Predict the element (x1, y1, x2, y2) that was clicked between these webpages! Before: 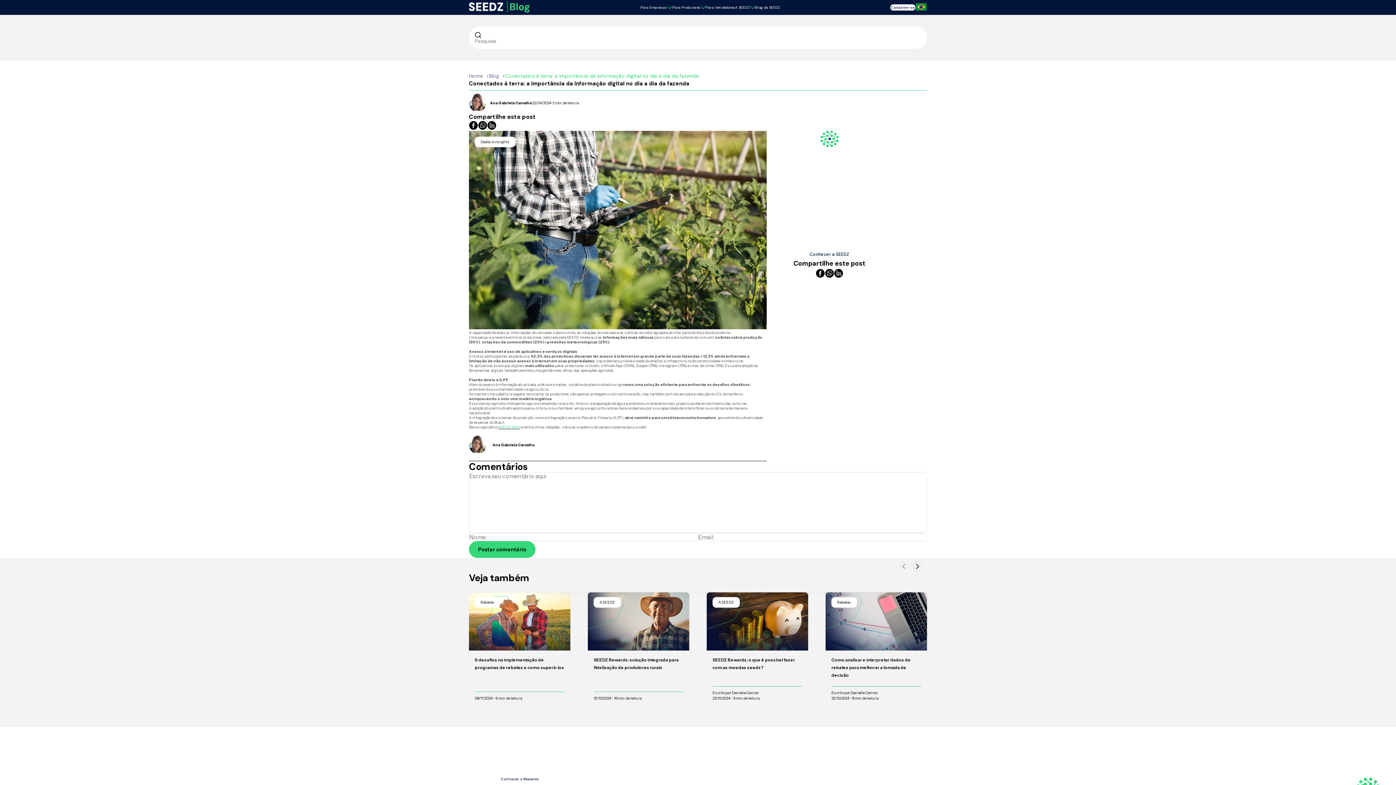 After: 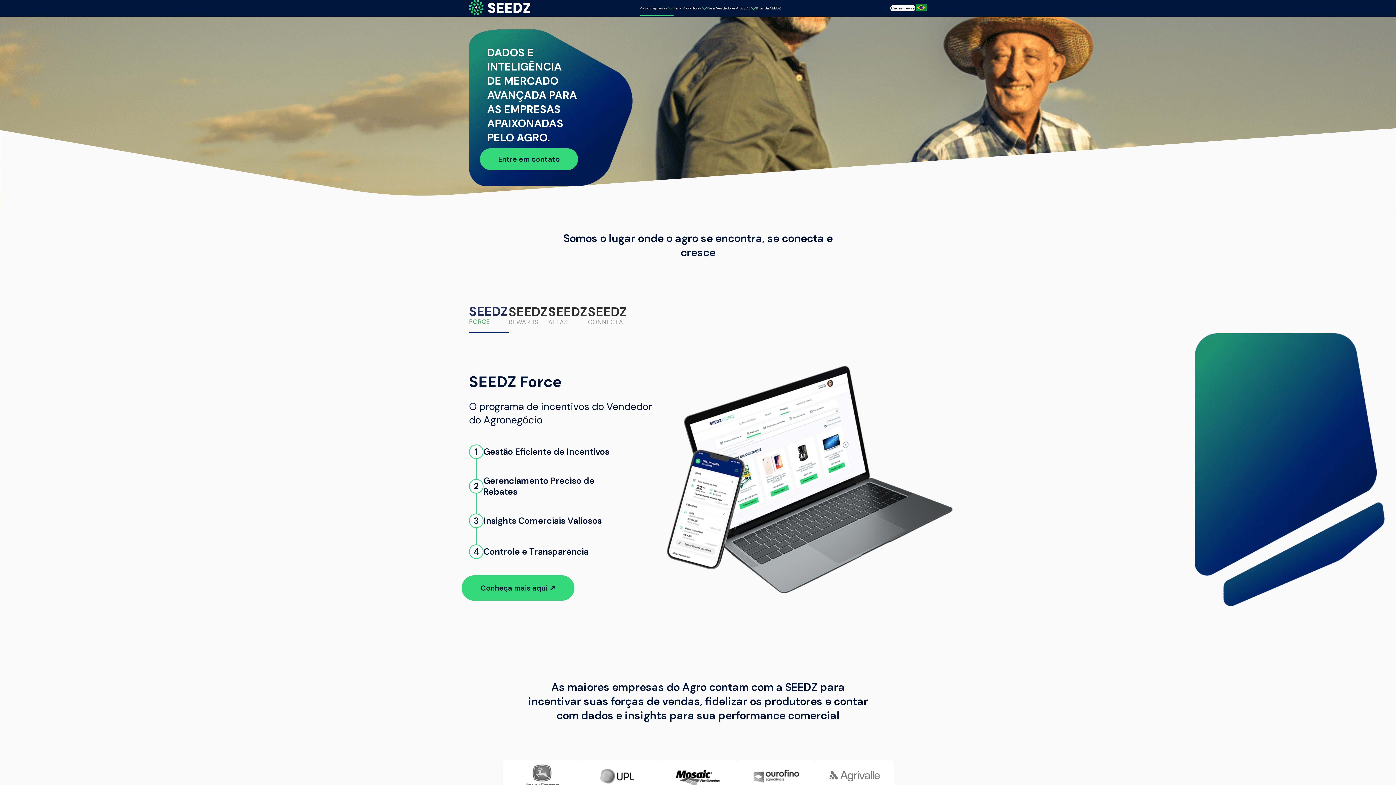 Action: bbox: (640, 5, 667, 9) label: Para Empresas